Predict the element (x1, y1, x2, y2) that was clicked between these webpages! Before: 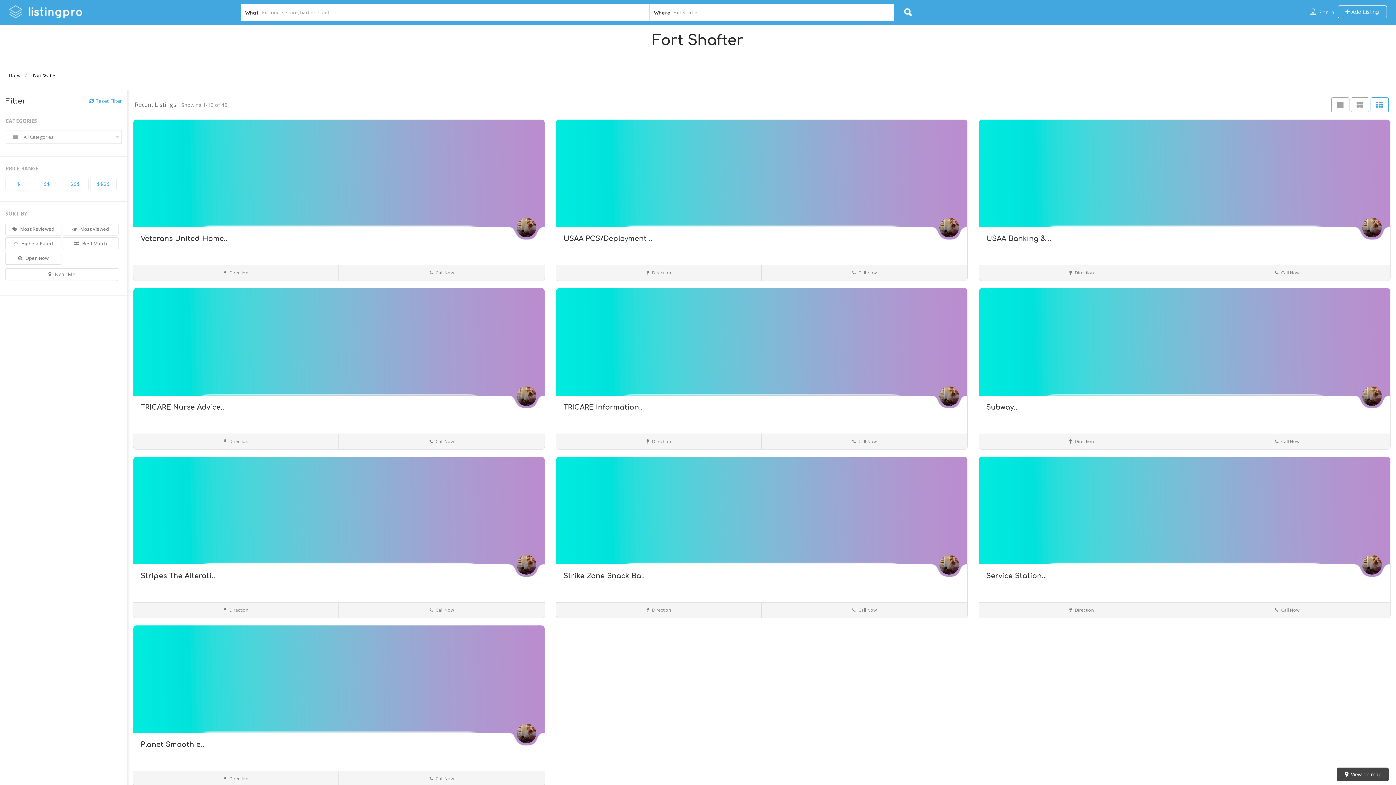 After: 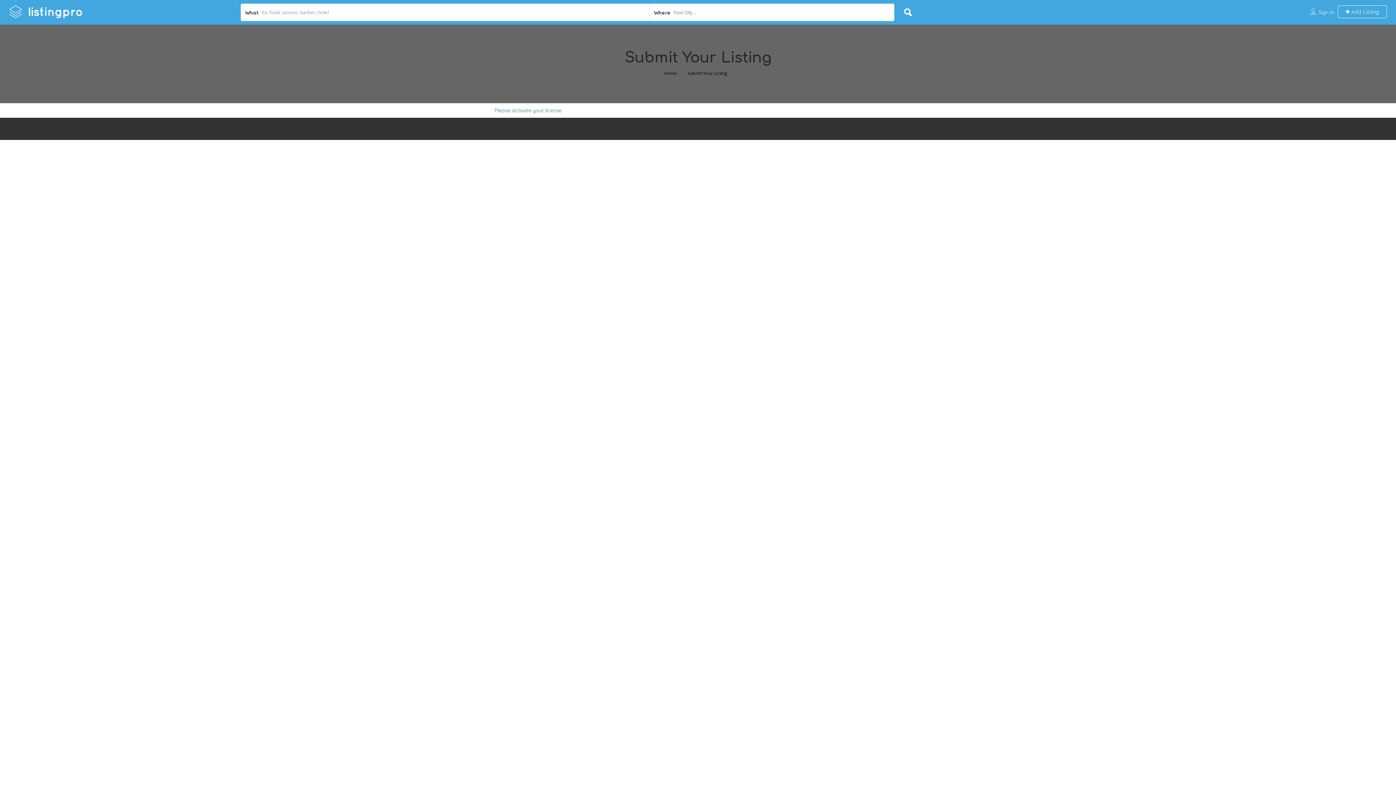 Action: bbox: (1338, 5, 1387, 18) label:  Add Listing